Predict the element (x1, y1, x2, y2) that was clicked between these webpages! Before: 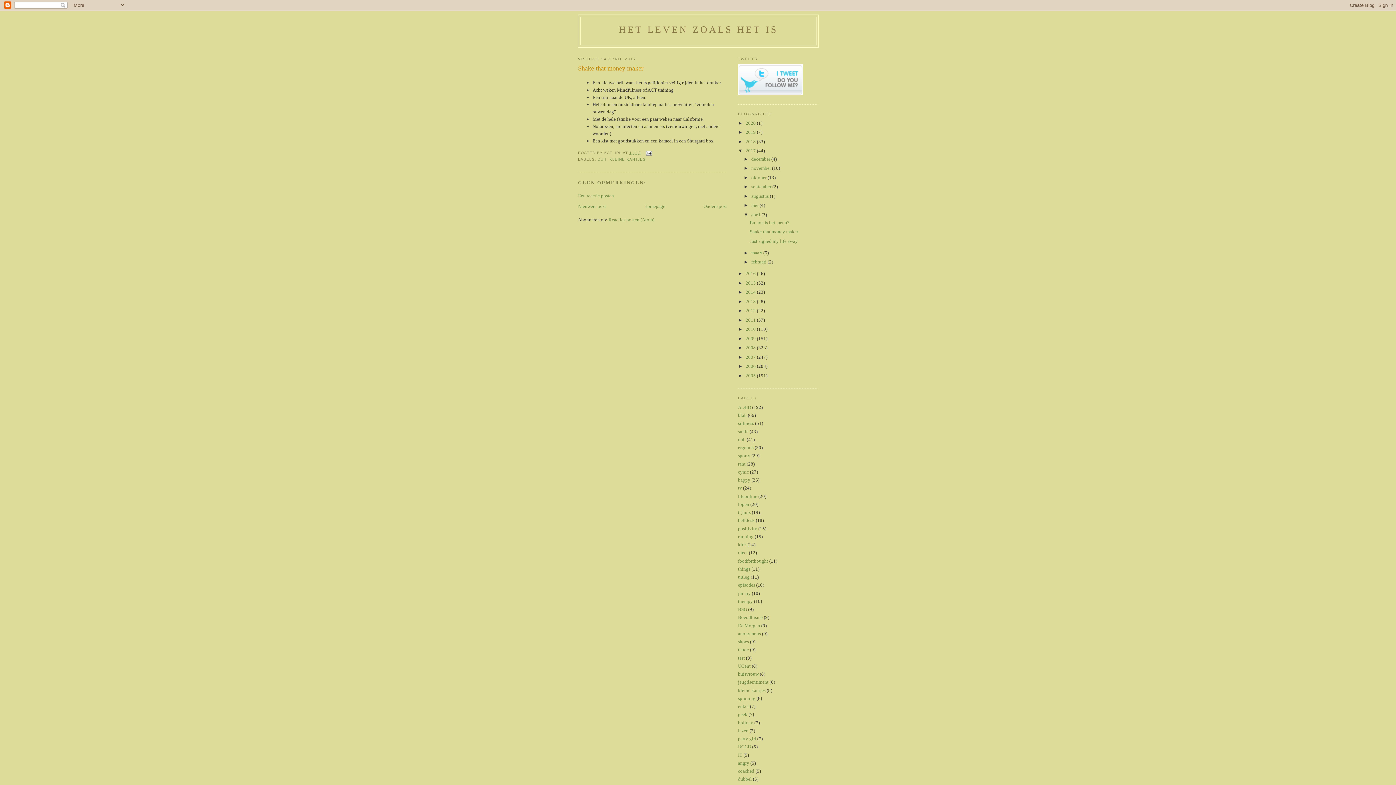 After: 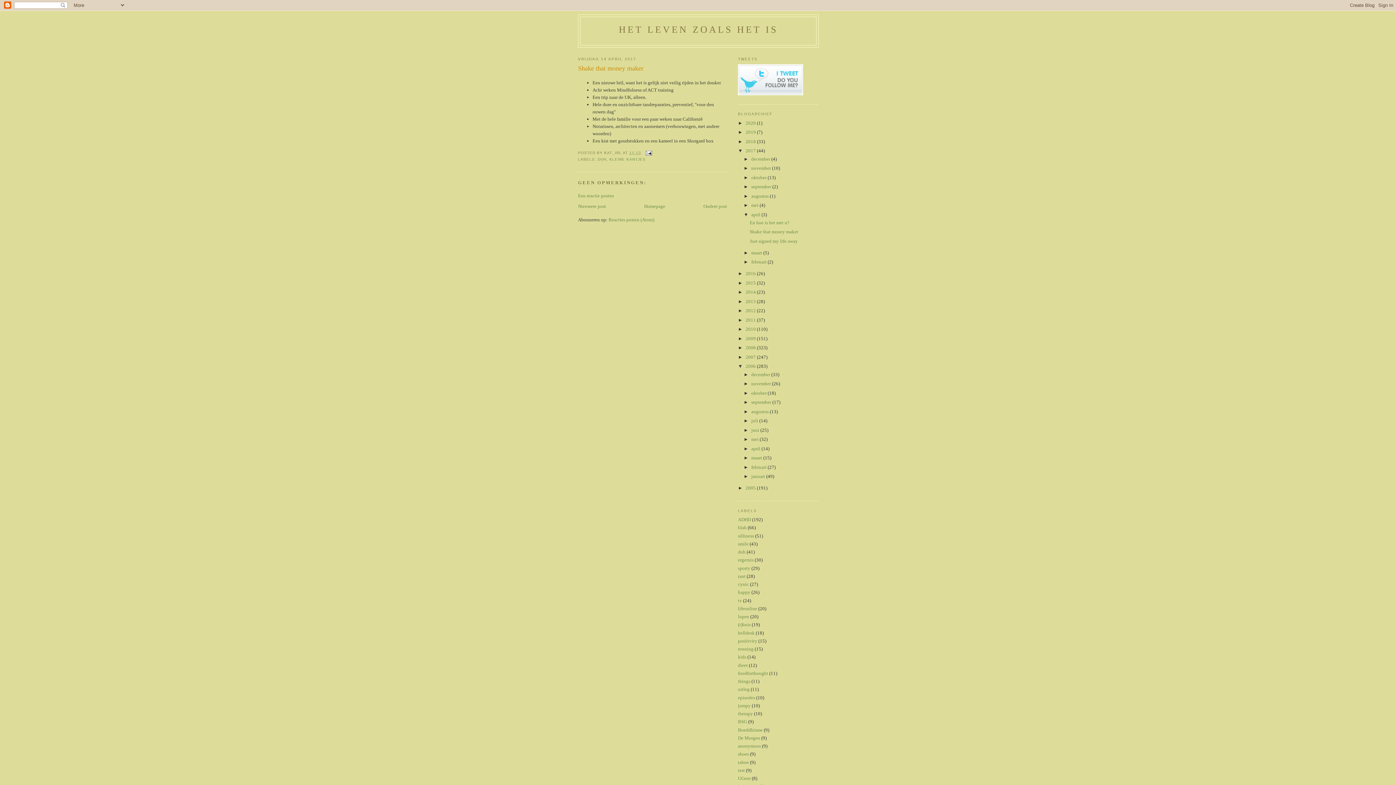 Action: label: ►   bbox: (738, 363, 745, 369)